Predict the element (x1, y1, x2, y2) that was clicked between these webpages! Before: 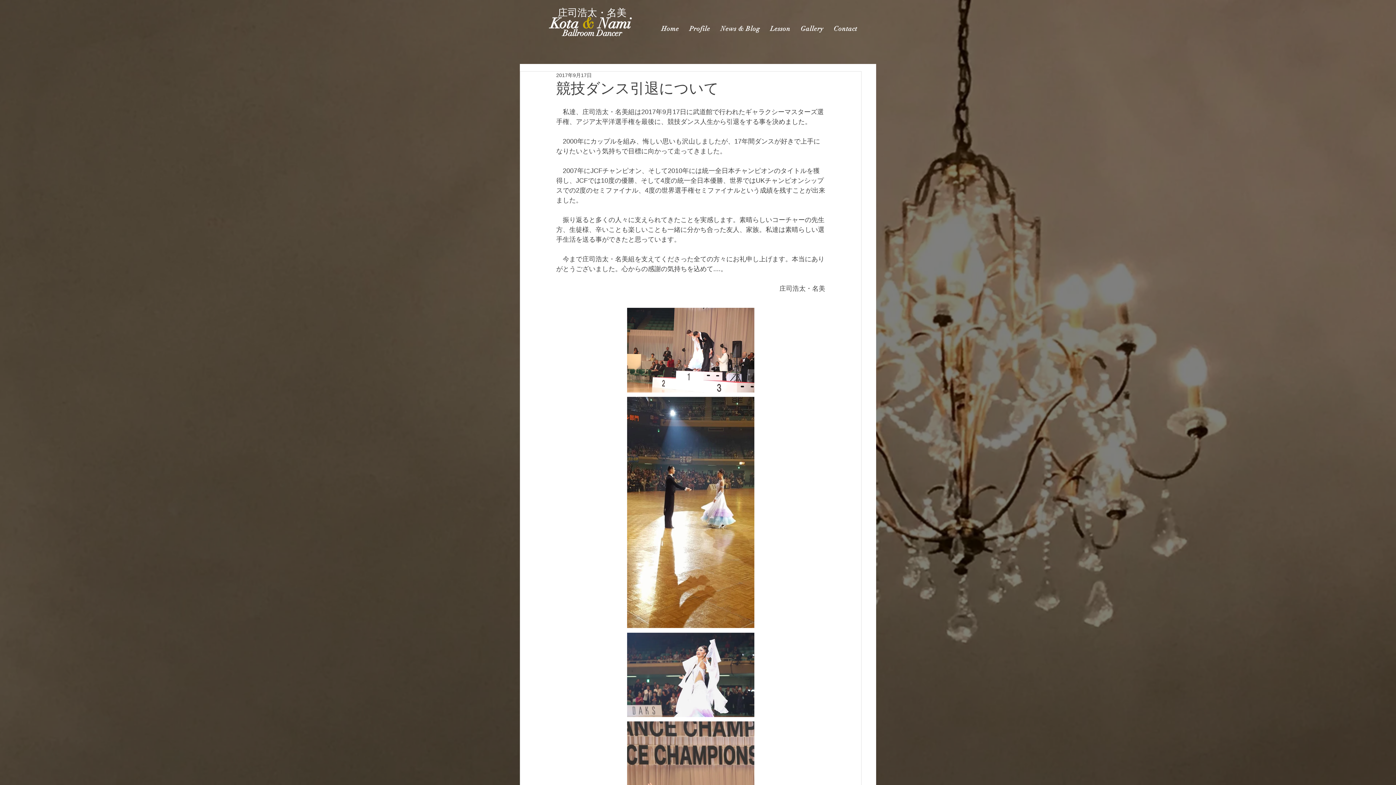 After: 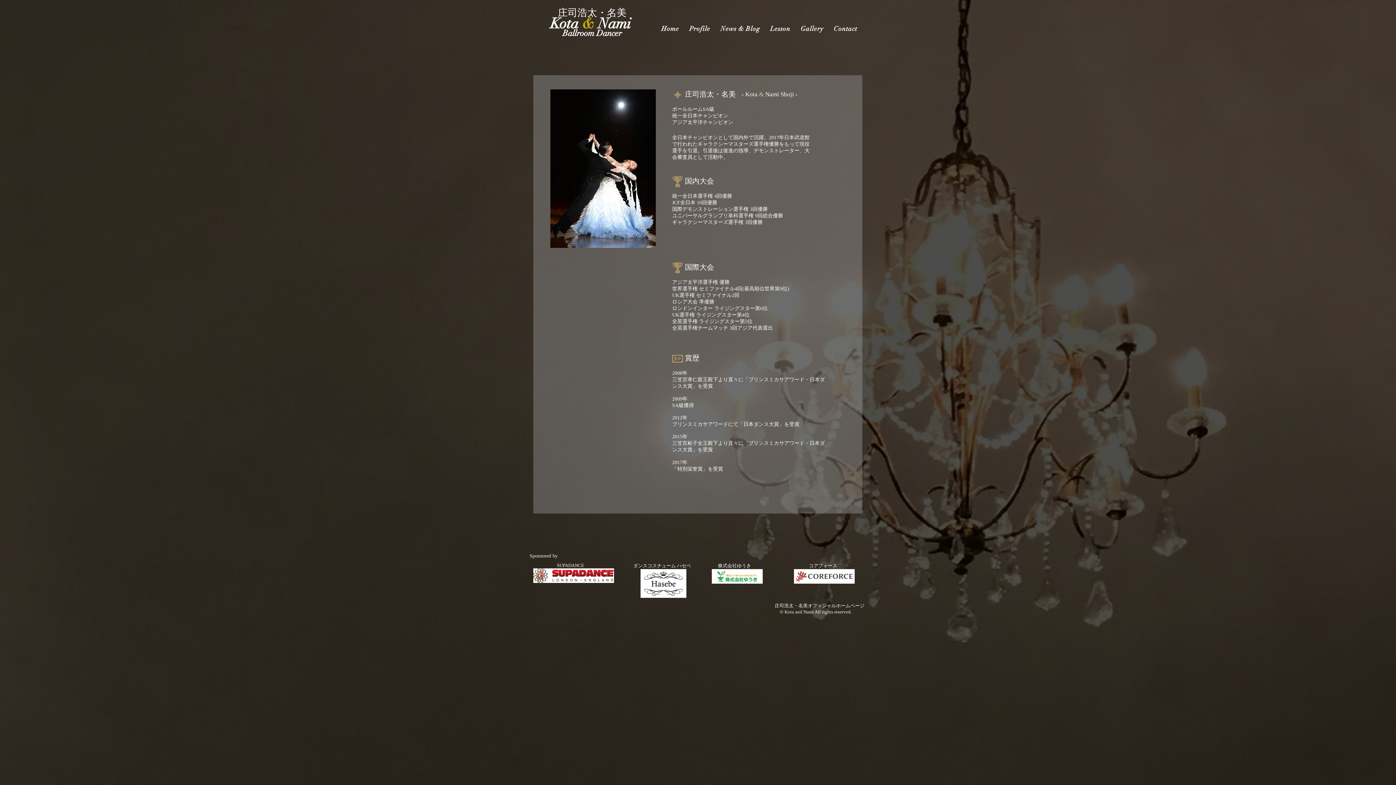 Action: bbox: (685, 21, 714, 36) label: Profile